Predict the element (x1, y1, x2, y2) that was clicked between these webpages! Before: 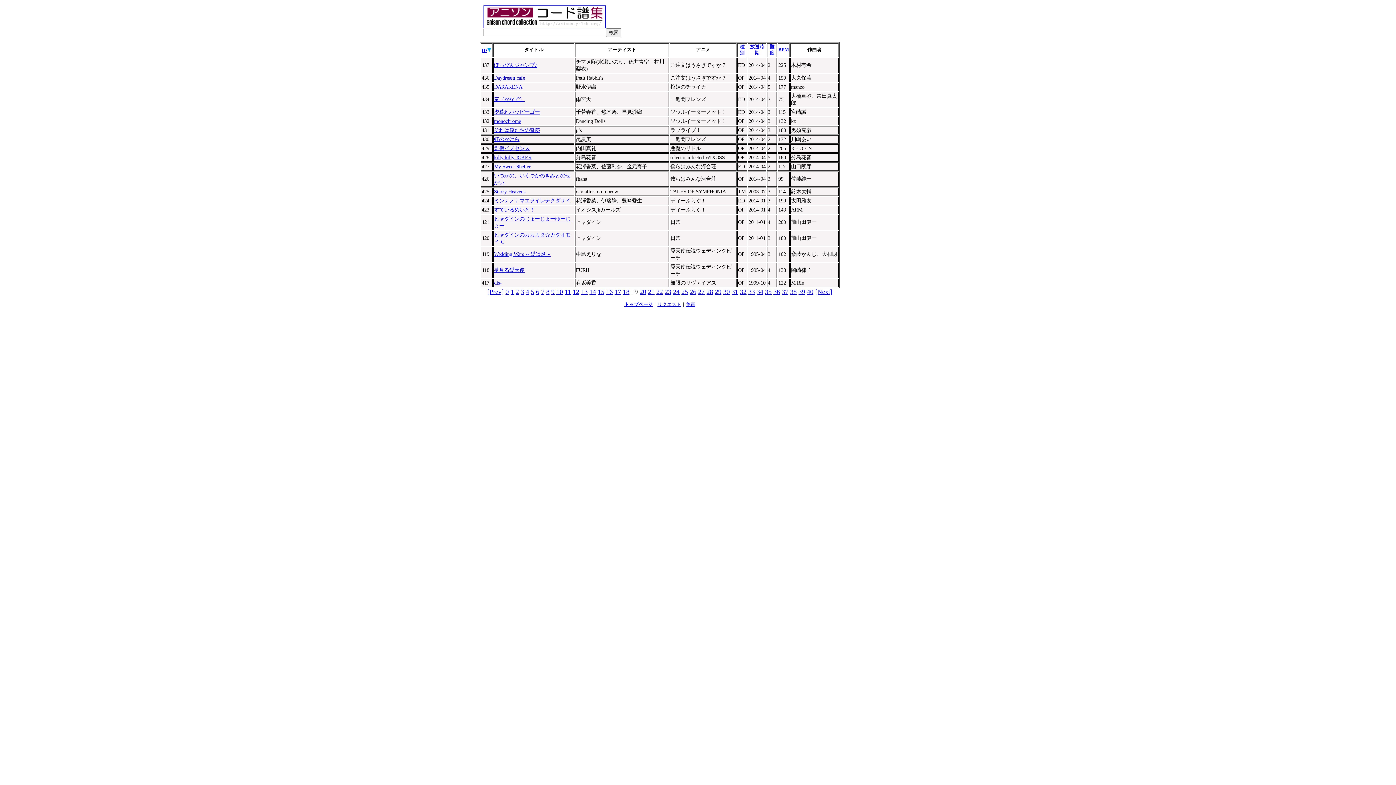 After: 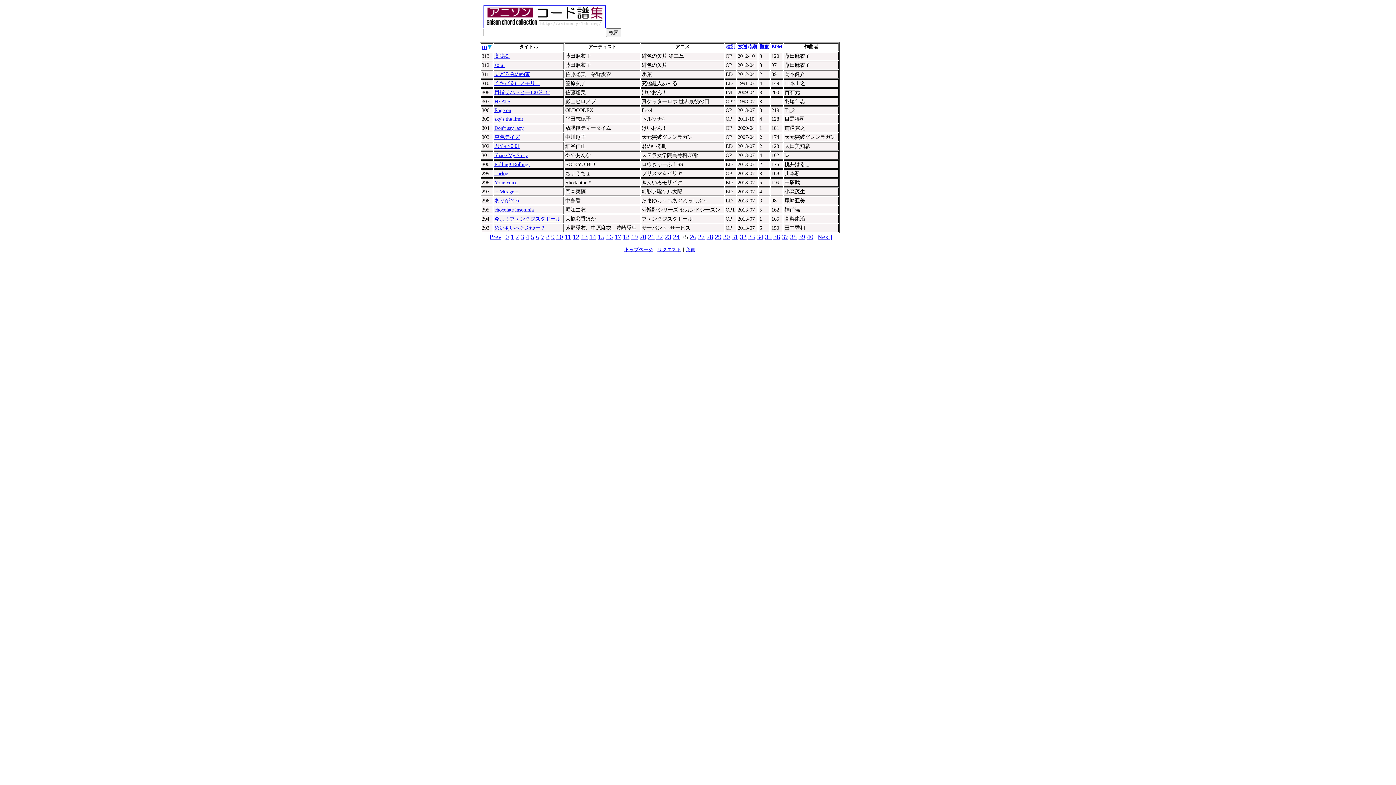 Action: label: 25 bbox: (681, 288, 688, 295)